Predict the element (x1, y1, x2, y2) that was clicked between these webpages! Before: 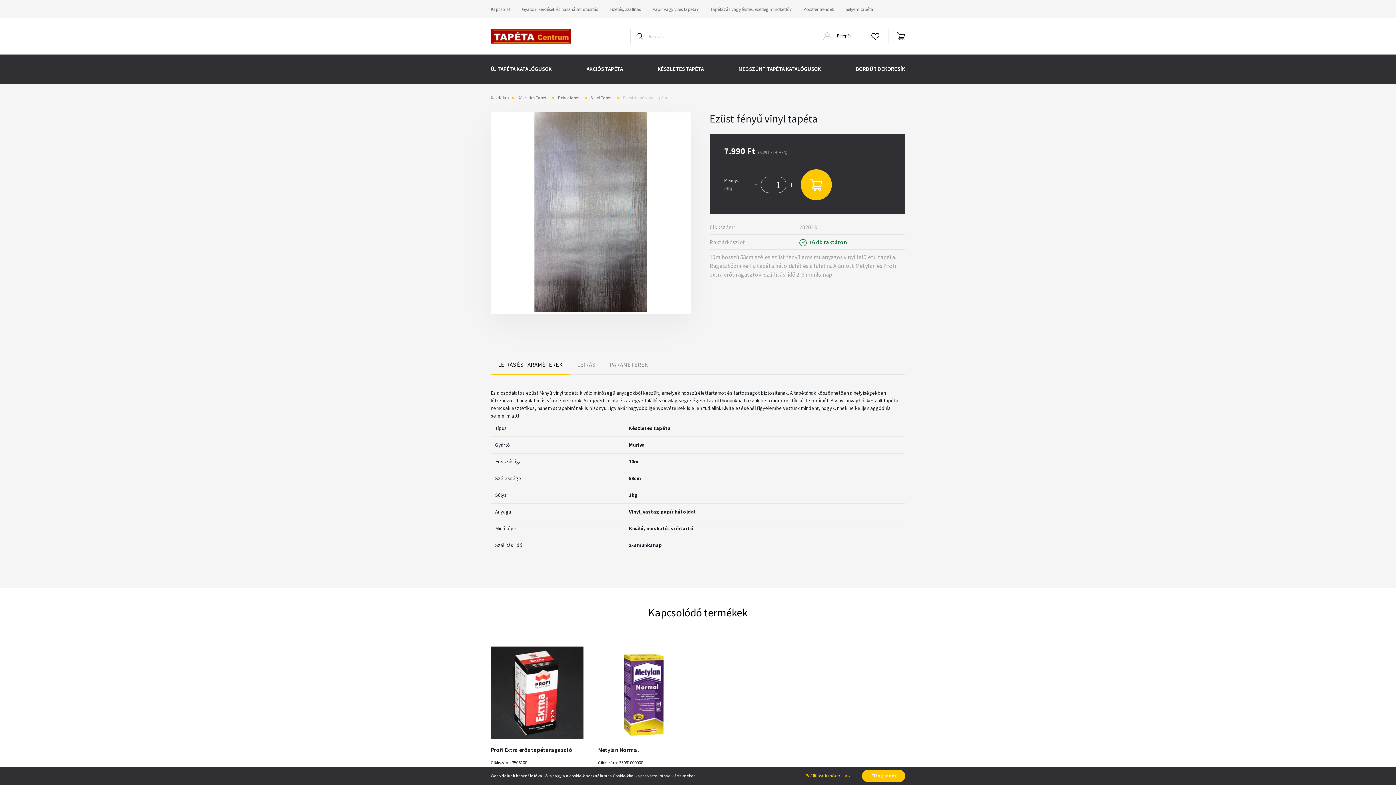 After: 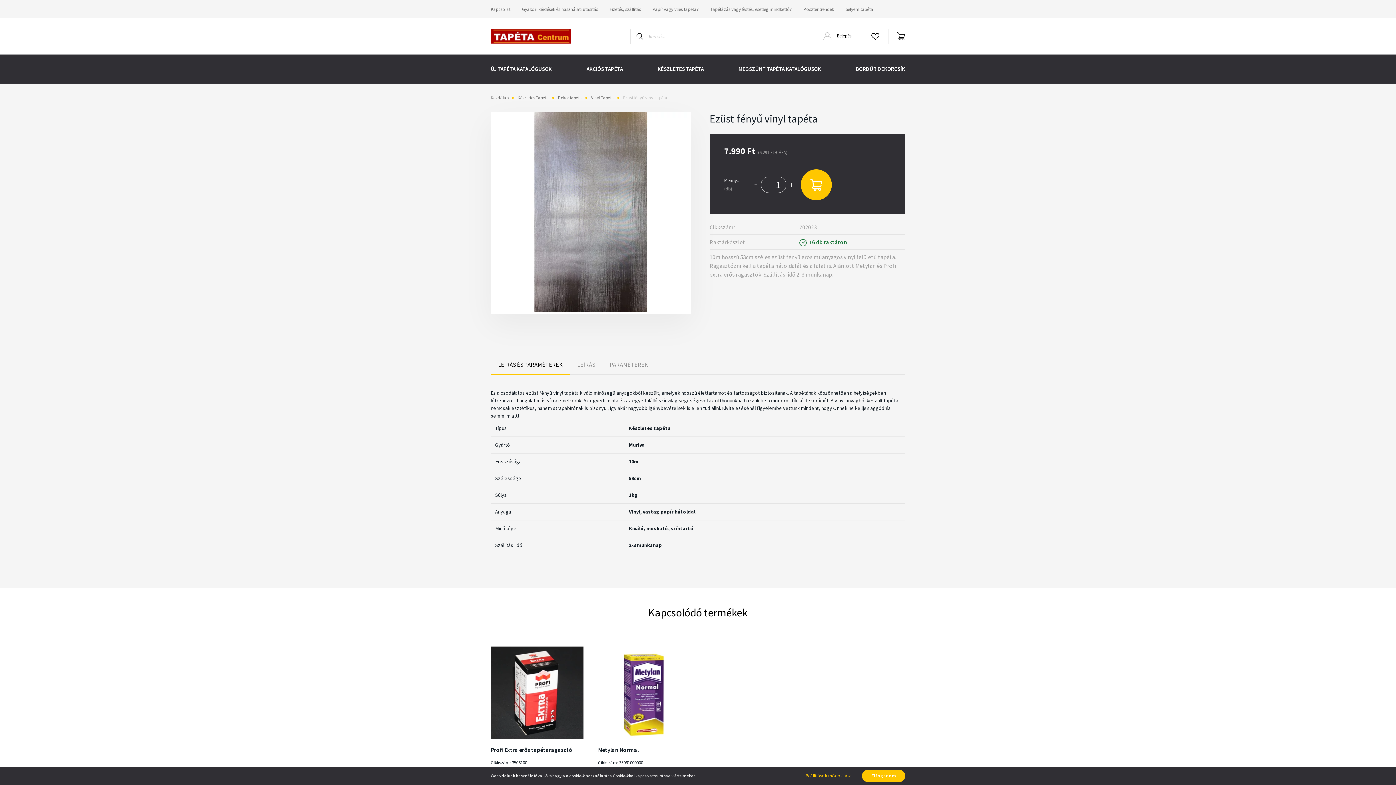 Action: label: LEÍRÁS ÉS PARAMÉTEREK bbox: (490, 354, 570, 374)